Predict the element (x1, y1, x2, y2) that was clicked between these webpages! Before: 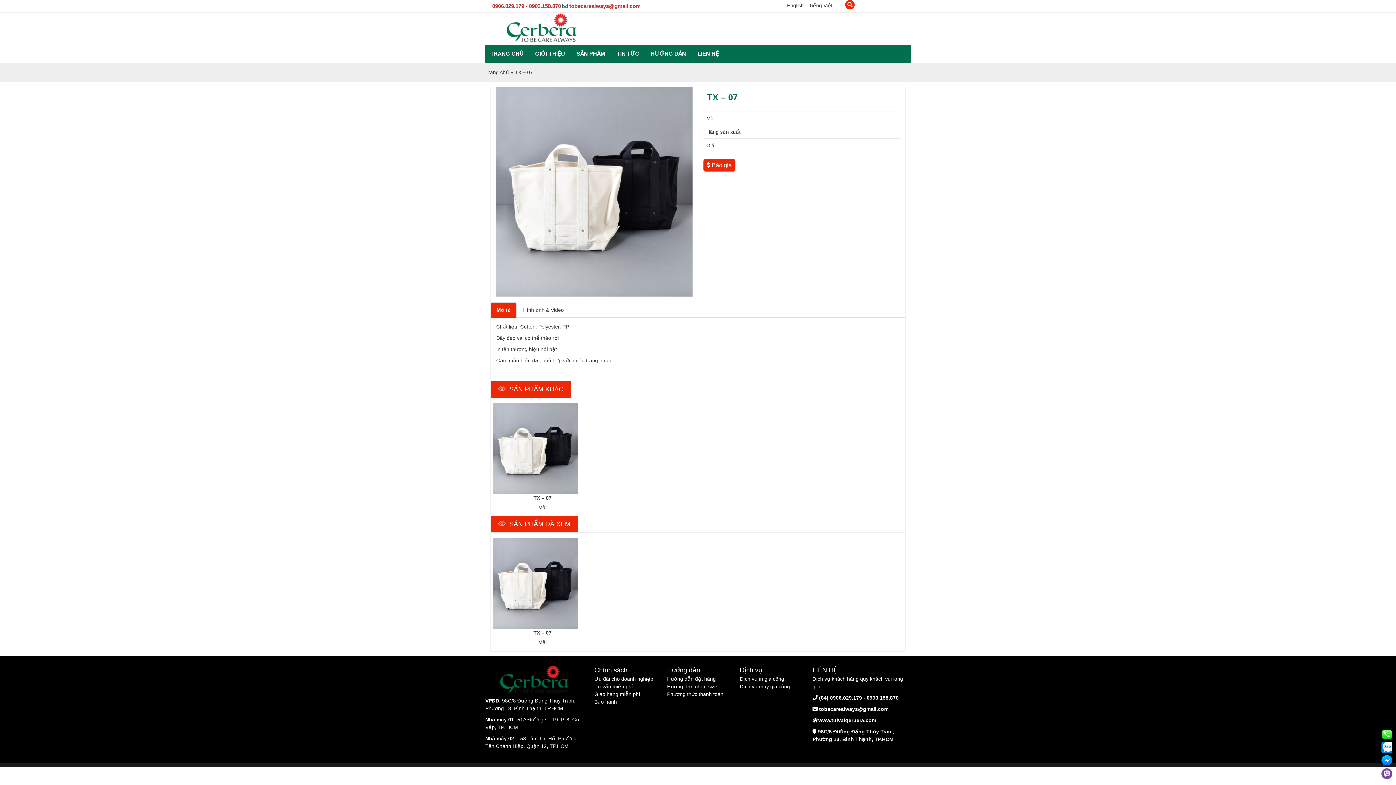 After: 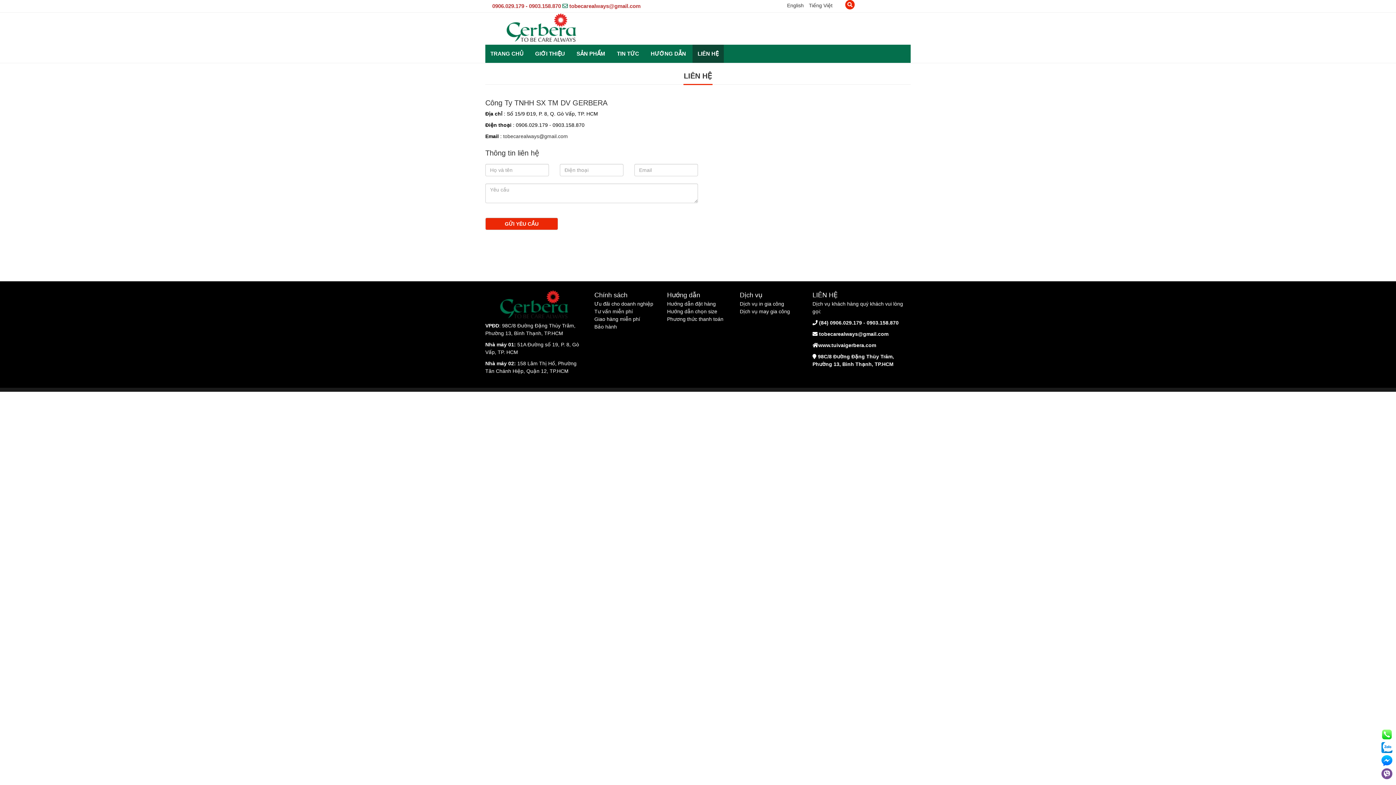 Action: label: LIÊN HỆ bbox: (692, 44, 724, 62)